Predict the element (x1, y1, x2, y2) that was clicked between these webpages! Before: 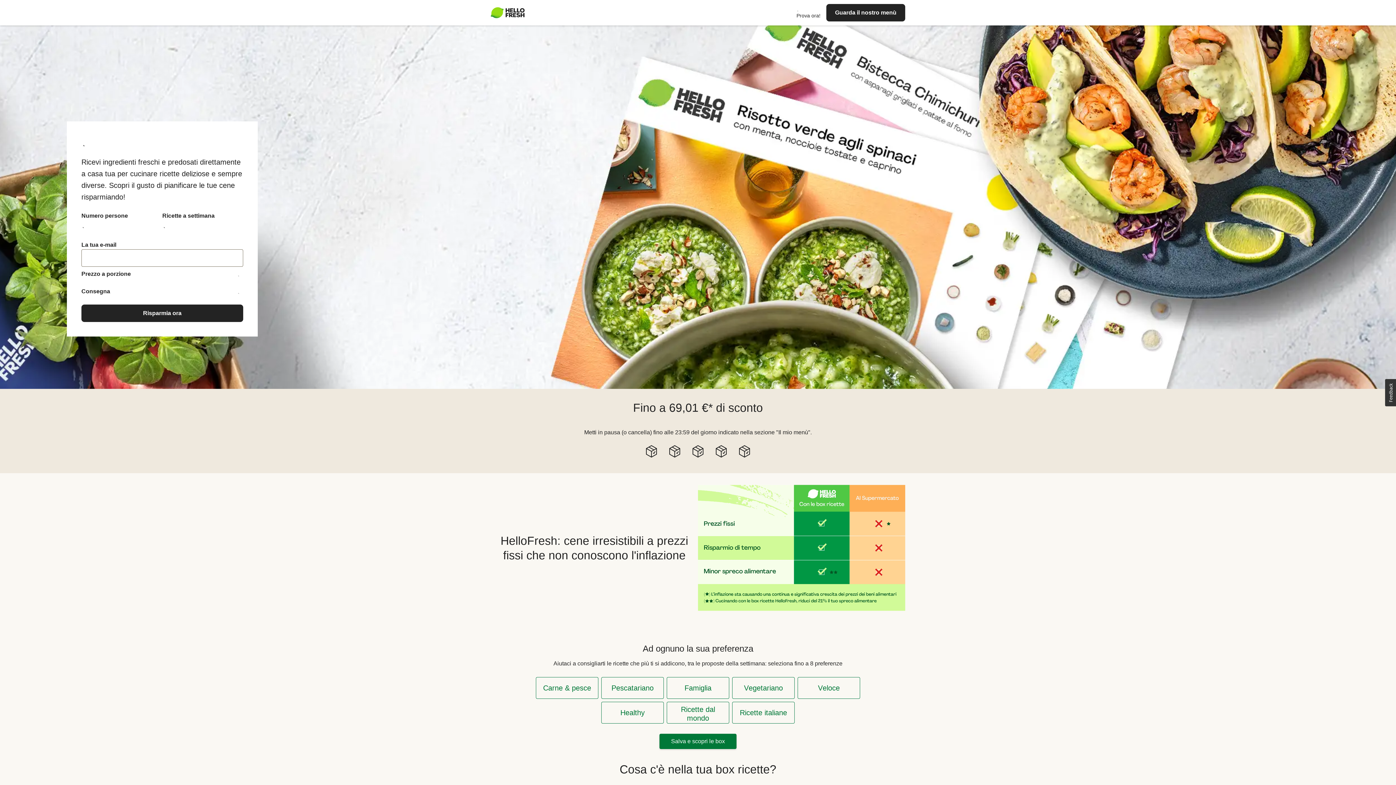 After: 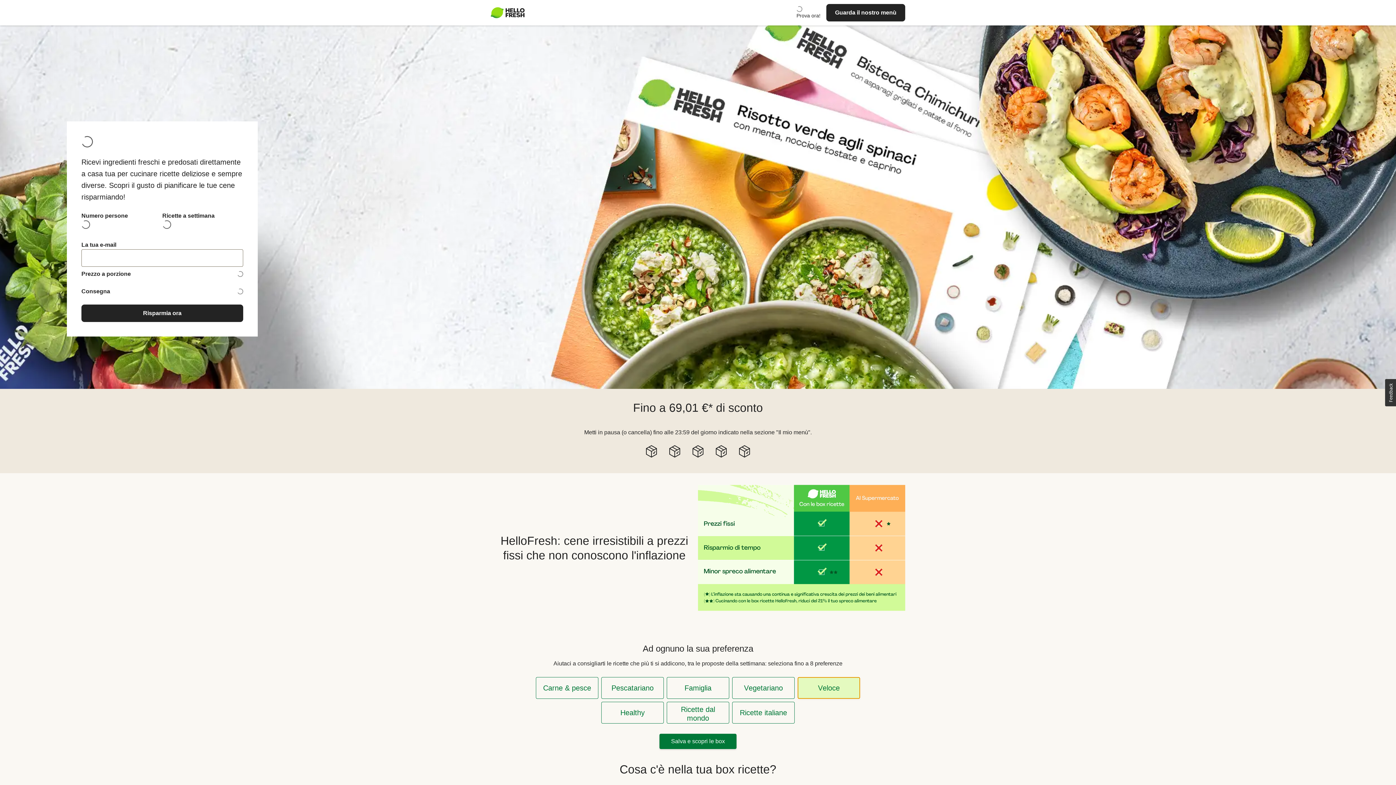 Action: bbox: (797, 677, 860, 699) label: Veloce